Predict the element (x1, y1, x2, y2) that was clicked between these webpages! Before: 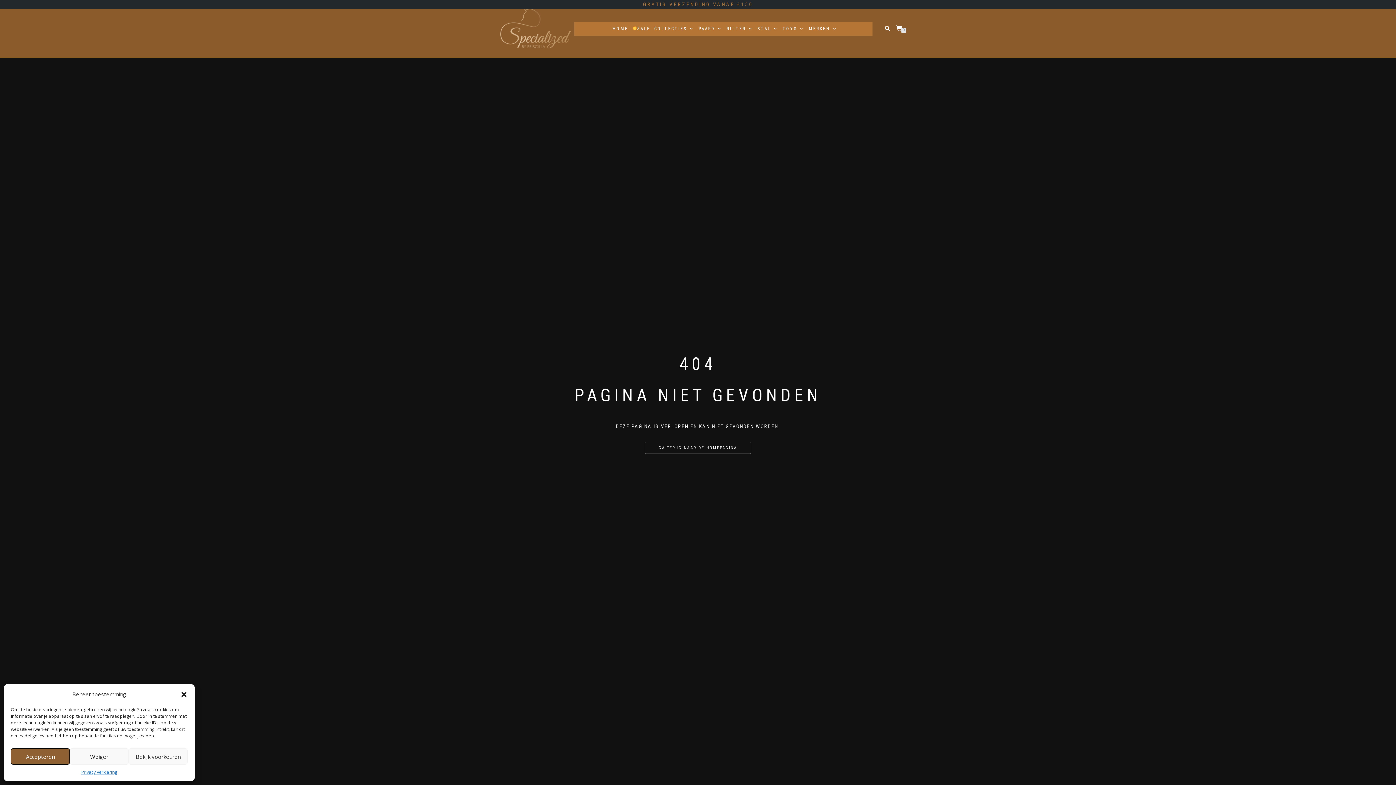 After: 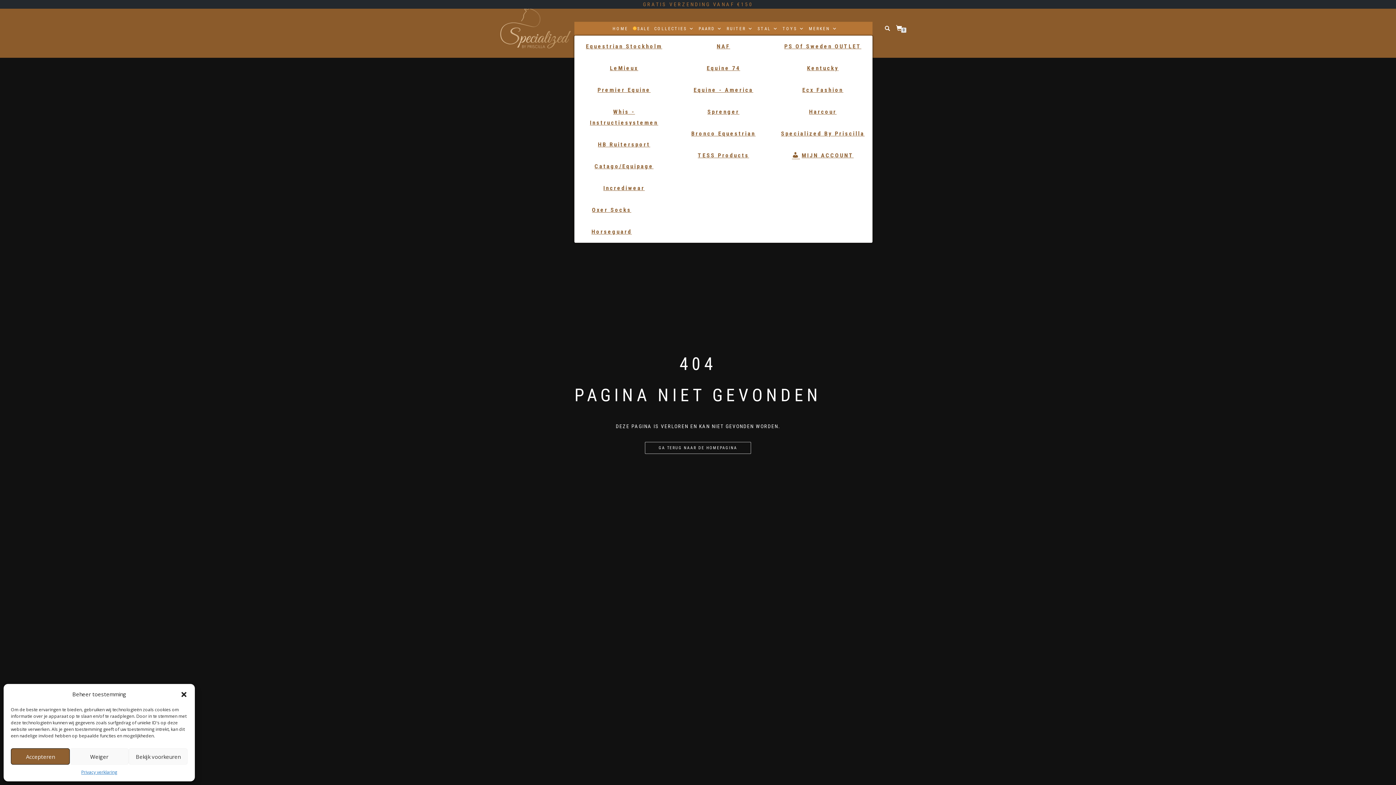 Action: label: MERKEN bbox: (805, 21, 838, 35)